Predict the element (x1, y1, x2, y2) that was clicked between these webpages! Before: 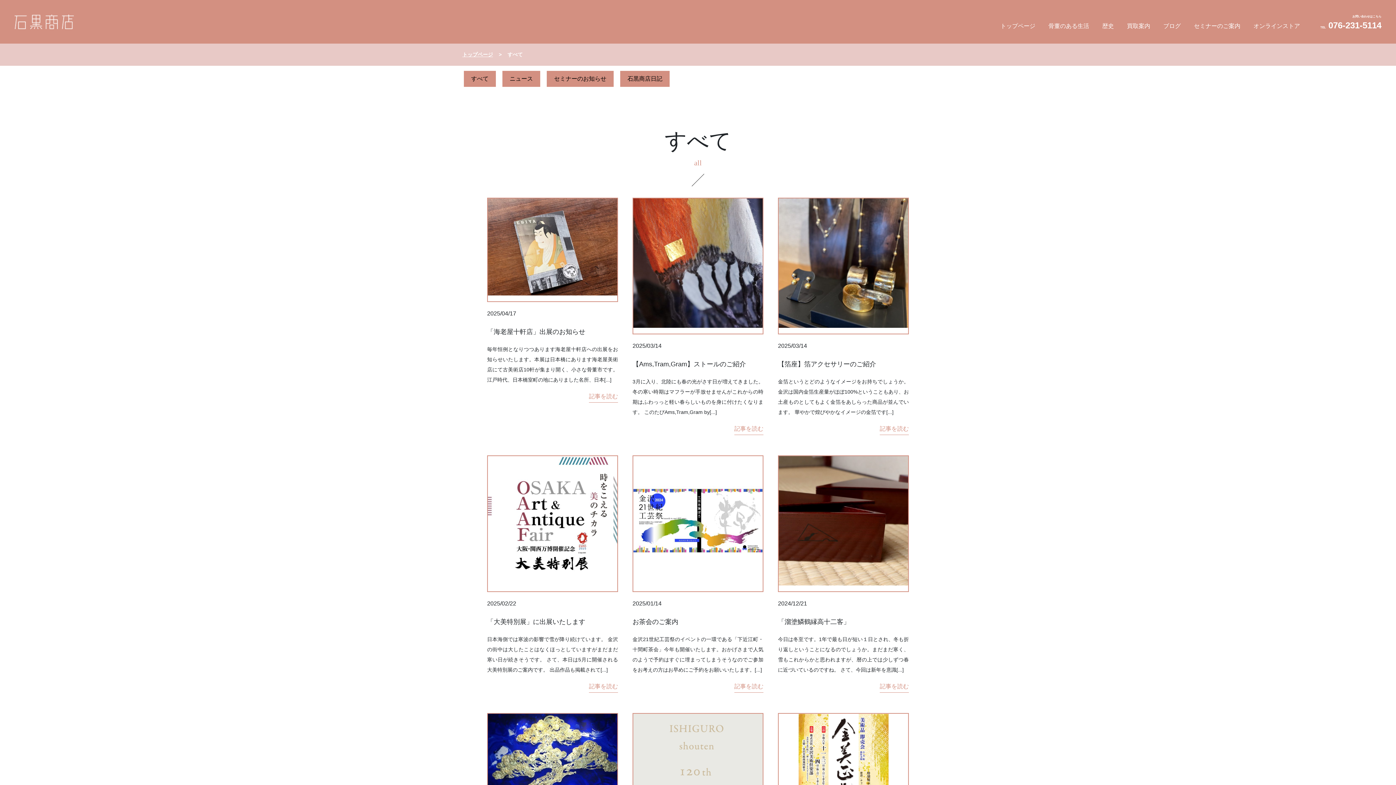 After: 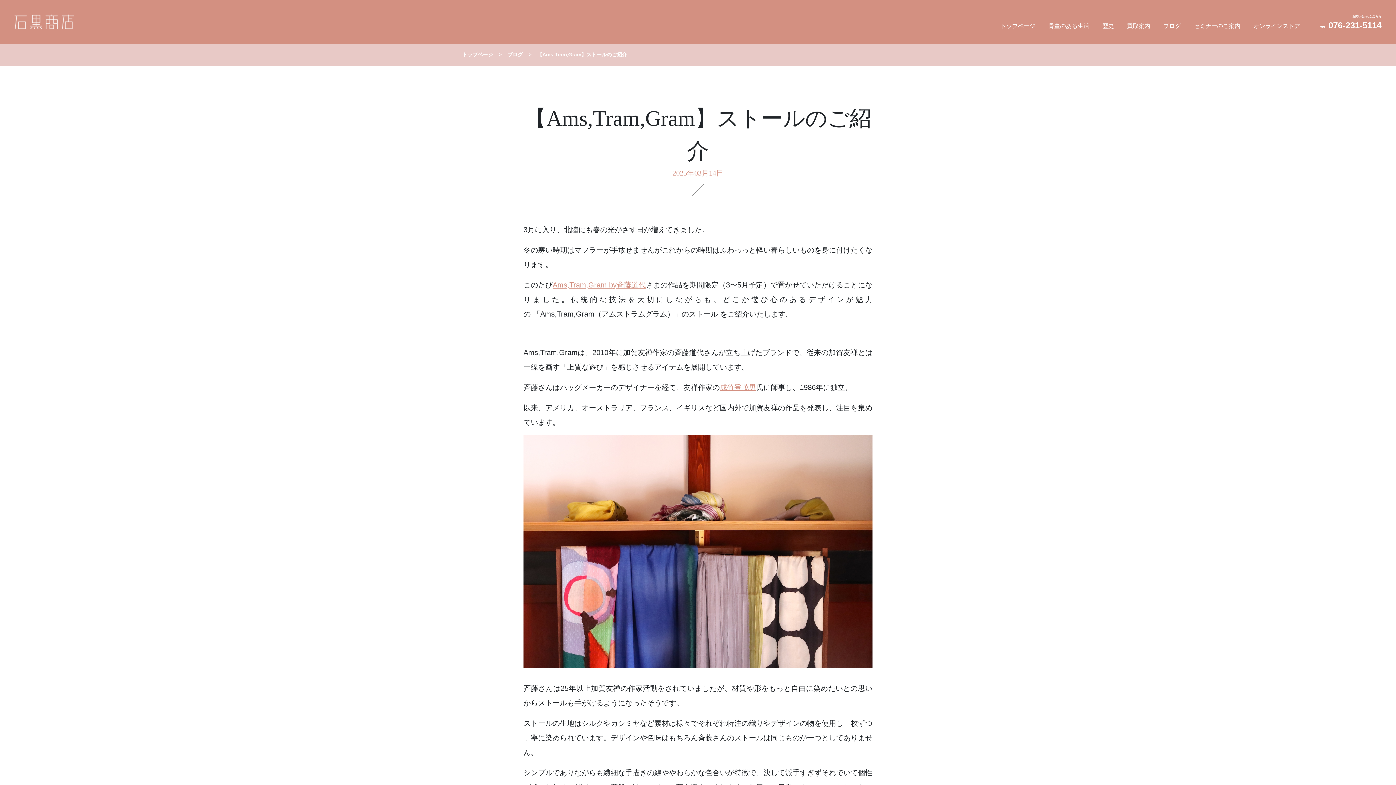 Action: bbox: (734, 423, 763, 435) label: 記事を読む